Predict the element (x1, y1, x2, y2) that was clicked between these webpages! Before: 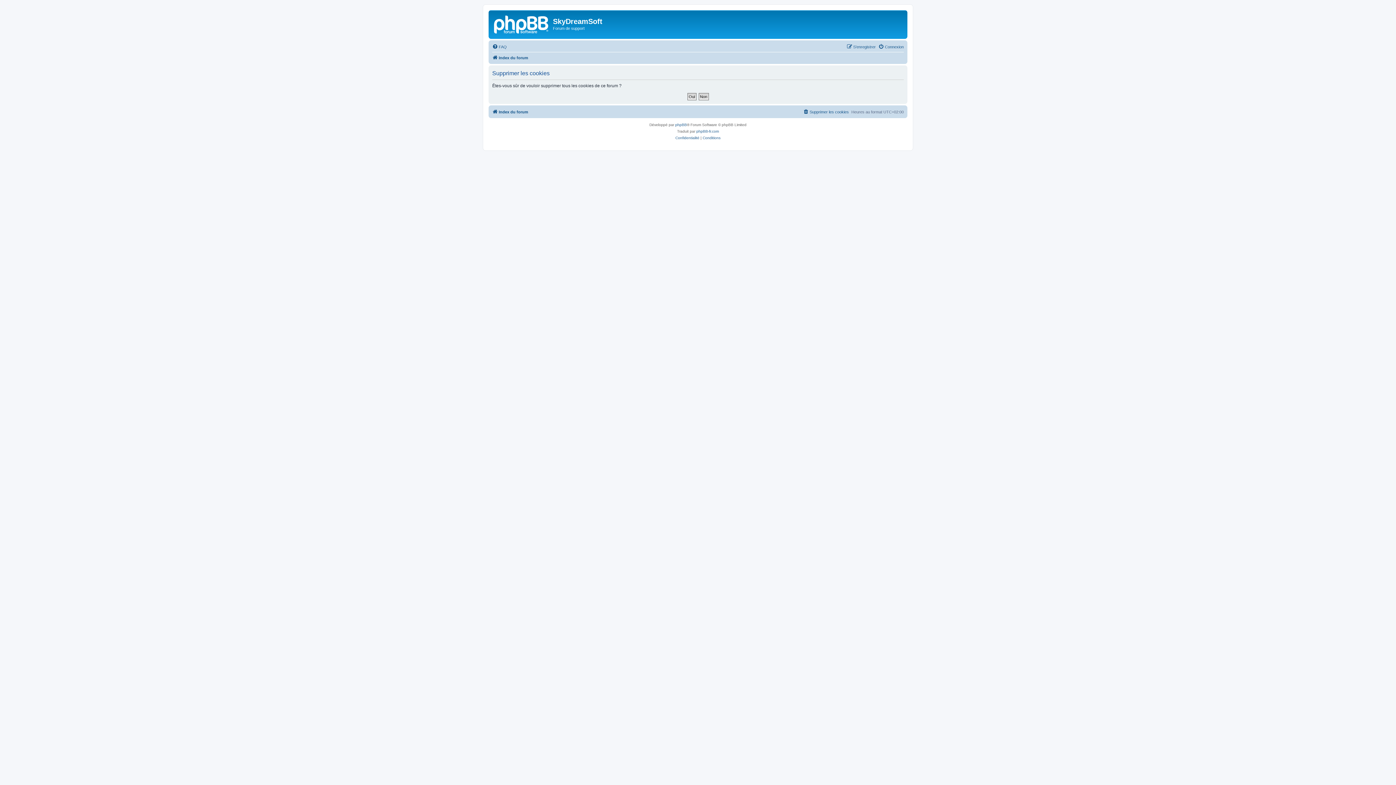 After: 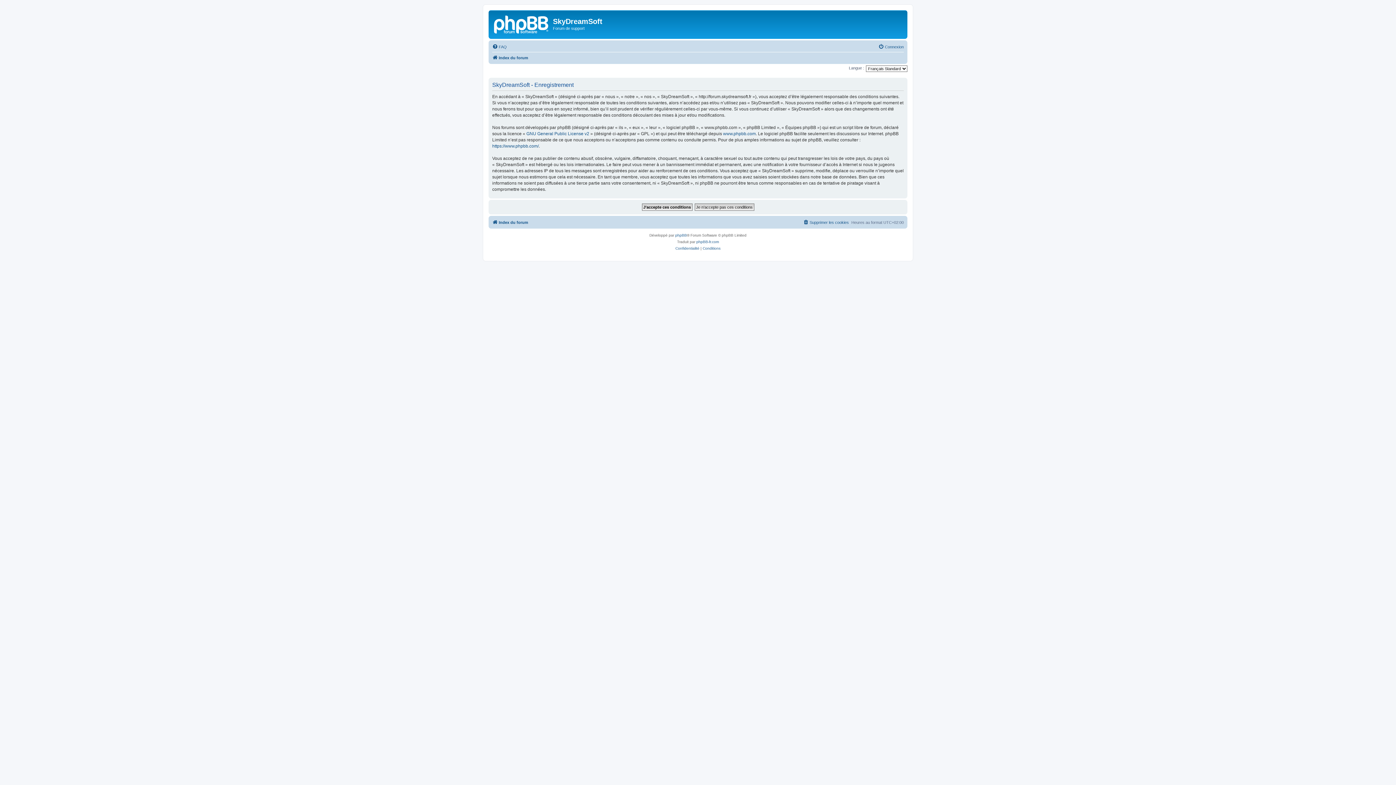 Action: label: S’enregistrer bbox: (846, 42, 876, 51)